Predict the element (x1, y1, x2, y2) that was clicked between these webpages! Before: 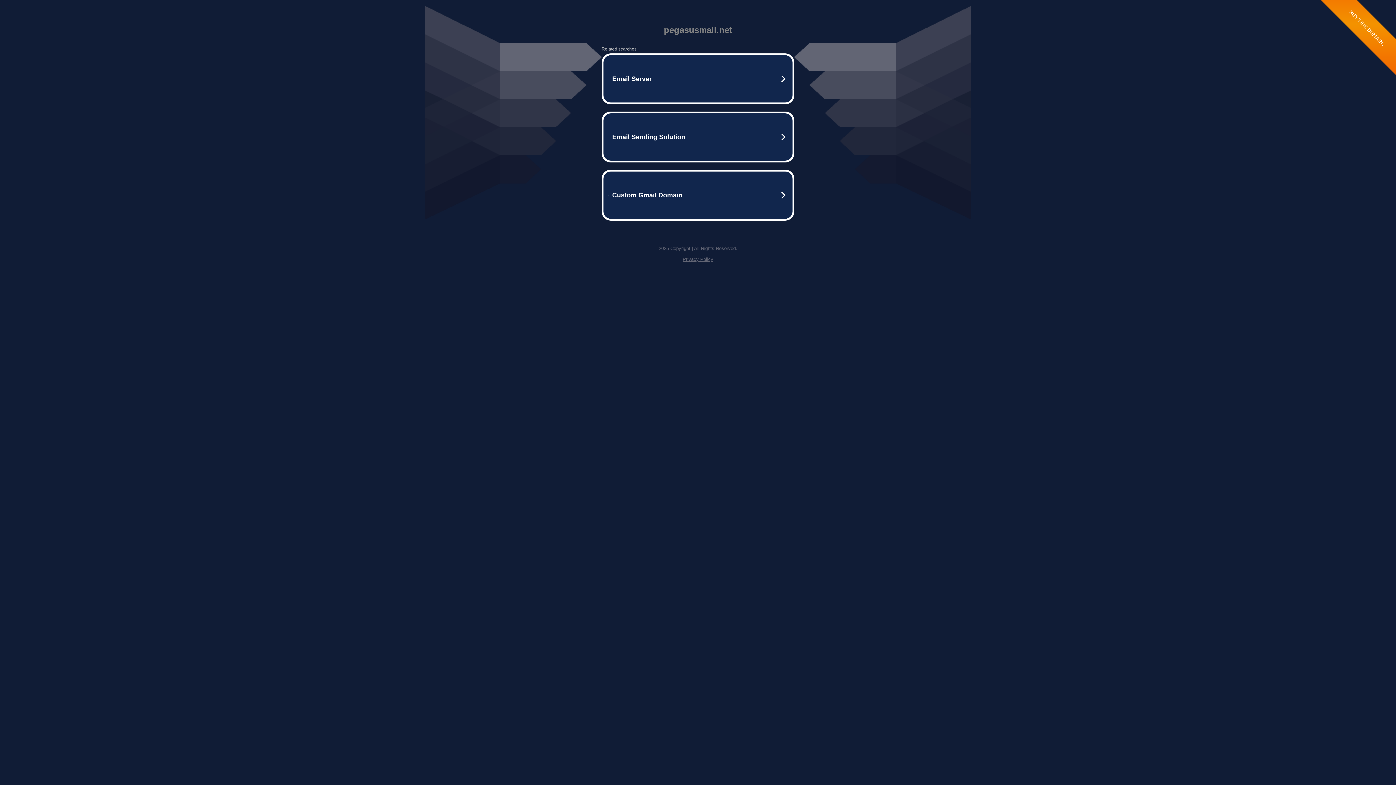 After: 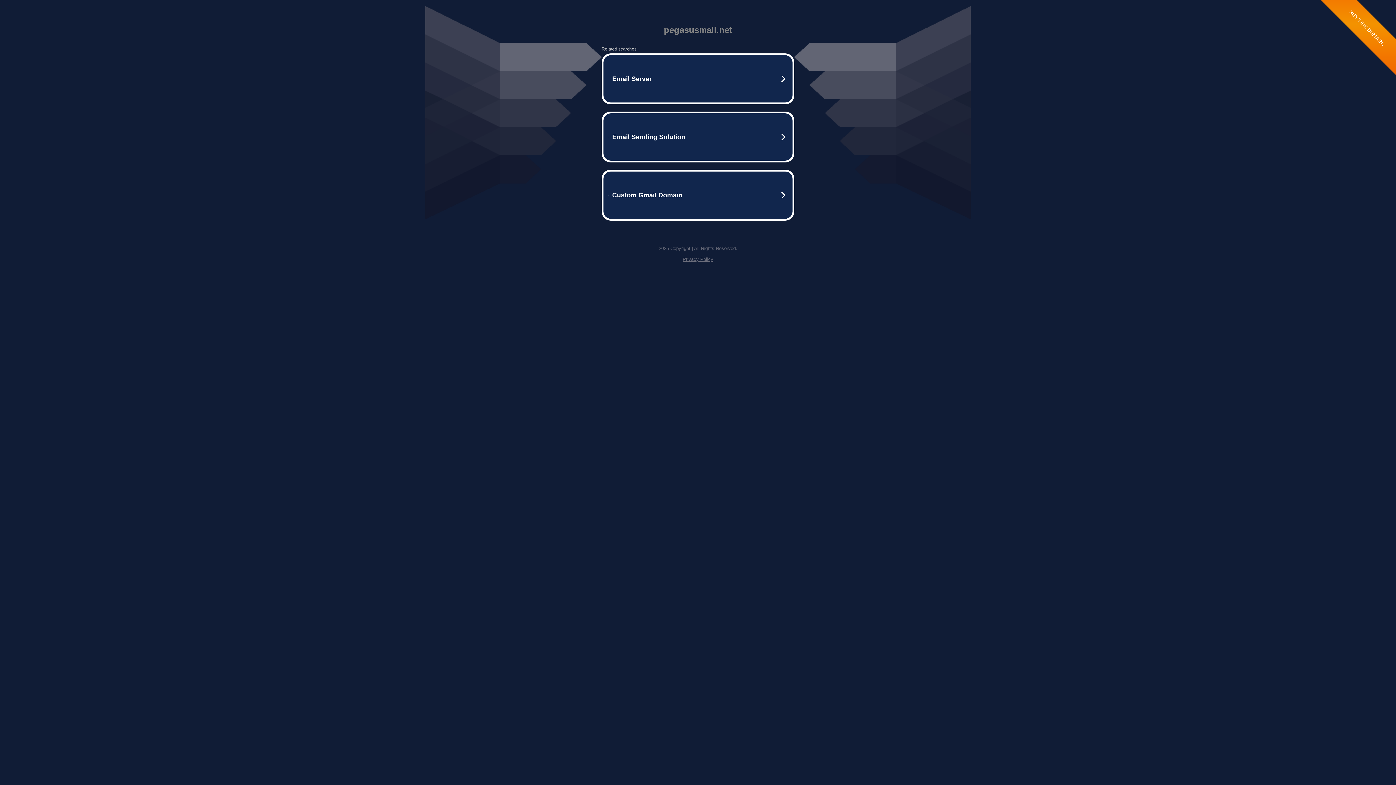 Action: label: Privacy Policy bbox: (682, 256, 713, 262)